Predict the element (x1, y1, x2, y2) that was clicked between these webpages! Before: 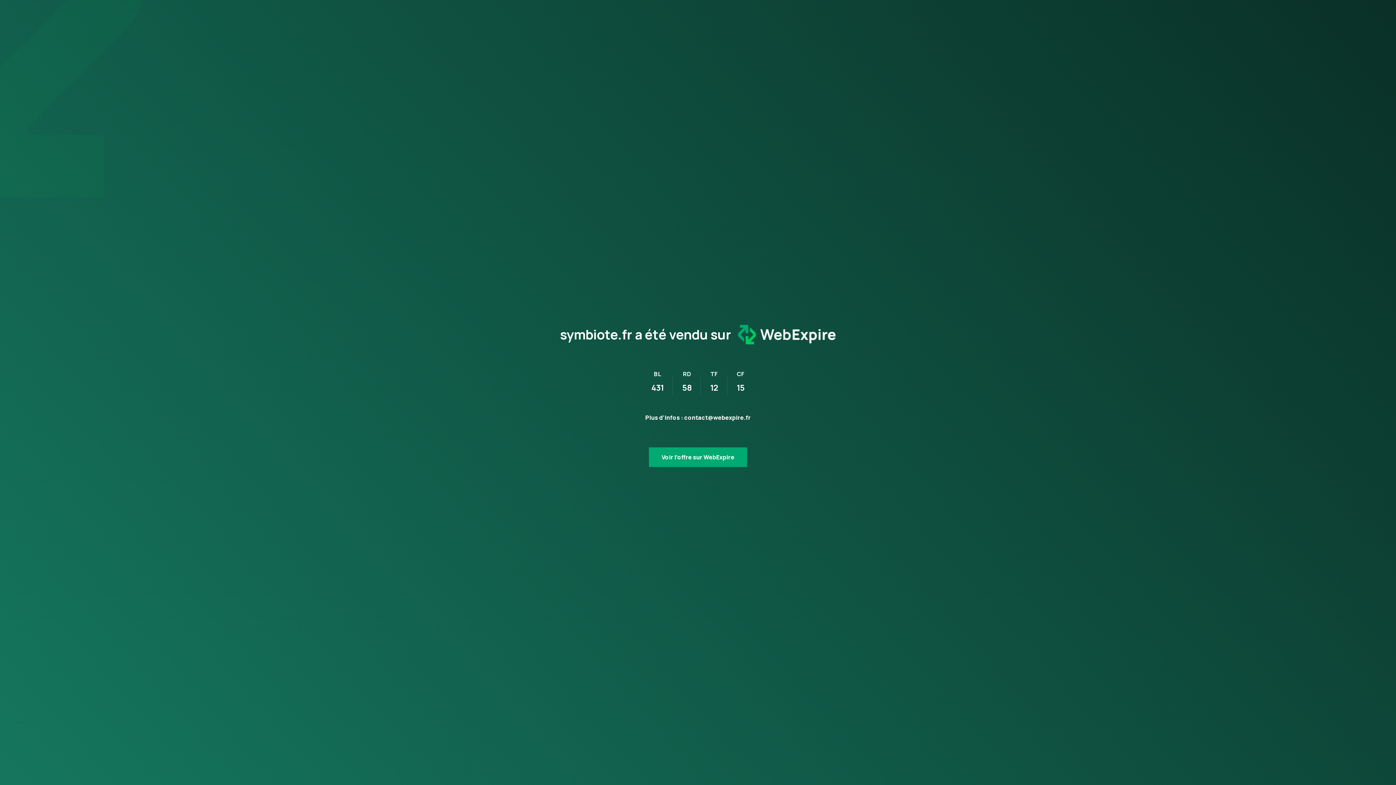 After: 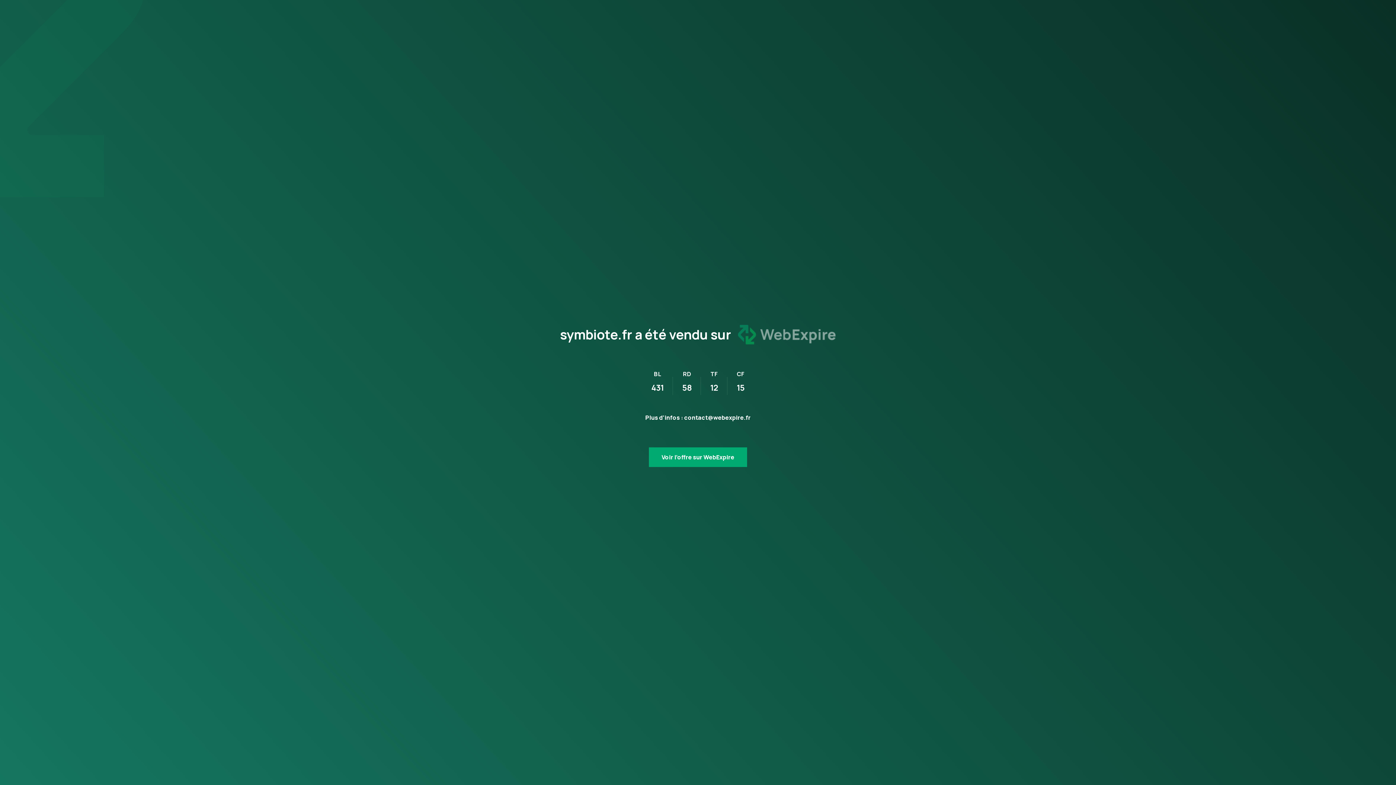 Action: bbox: (731, 318, 836, 351)